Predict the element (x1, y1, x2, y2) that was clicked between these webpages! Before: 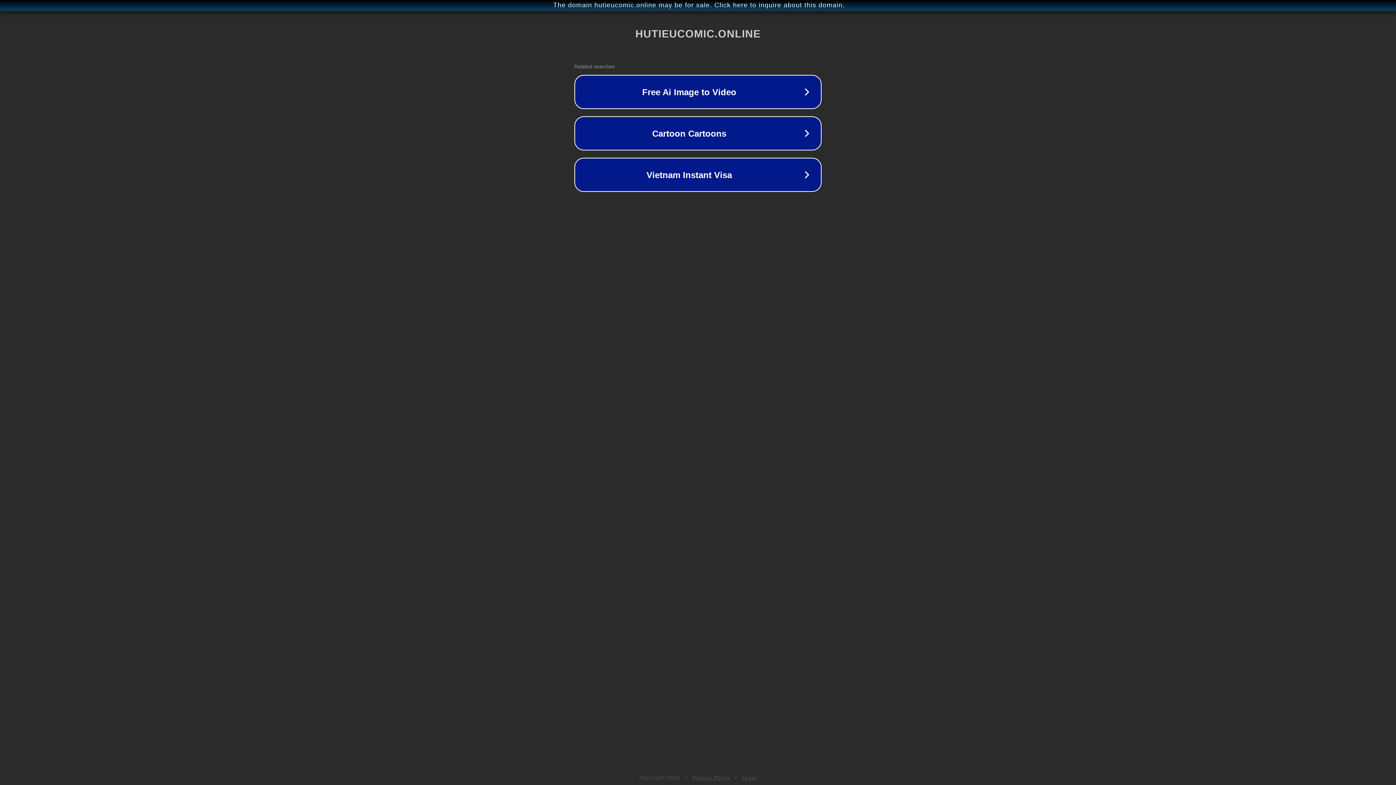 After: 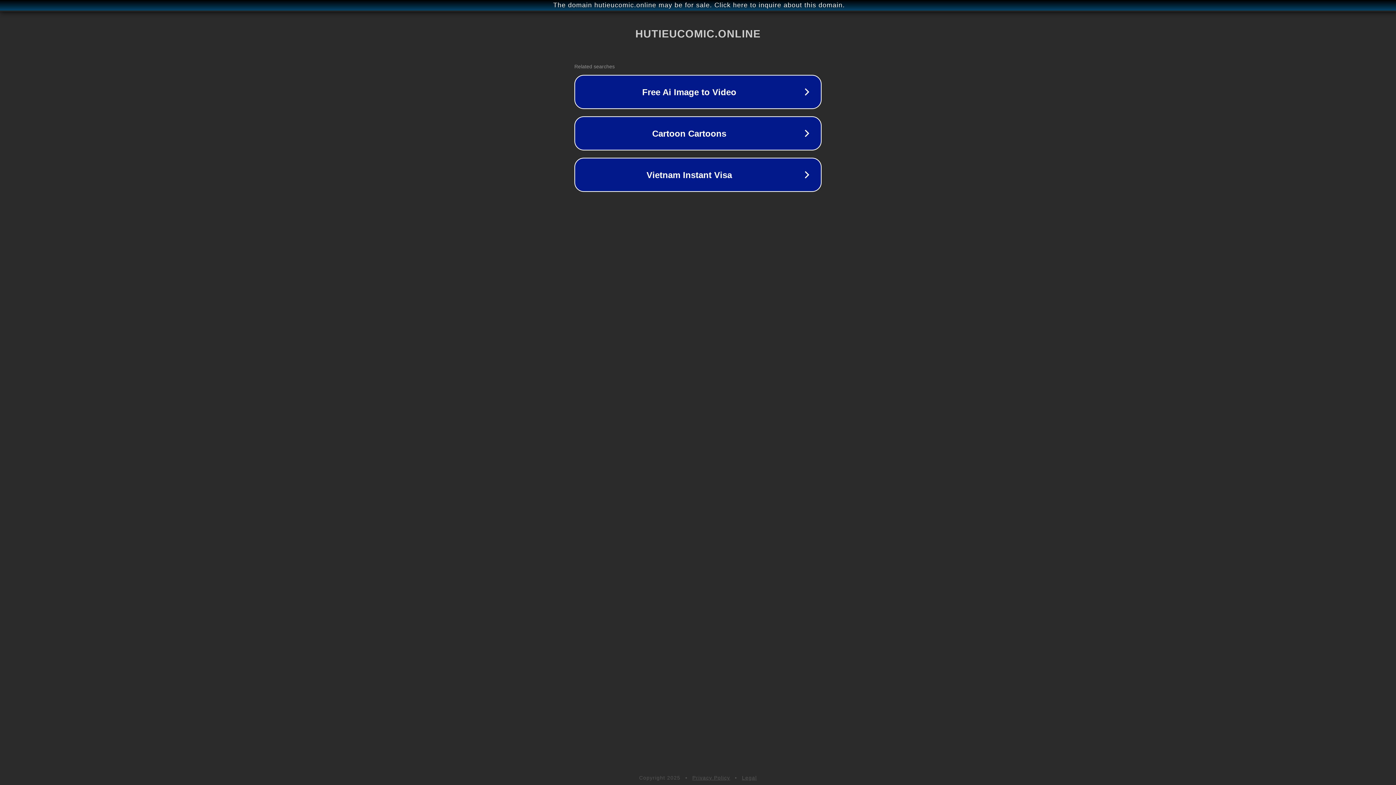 Action: label: Legal bbox: (742, 775, 757, 781)